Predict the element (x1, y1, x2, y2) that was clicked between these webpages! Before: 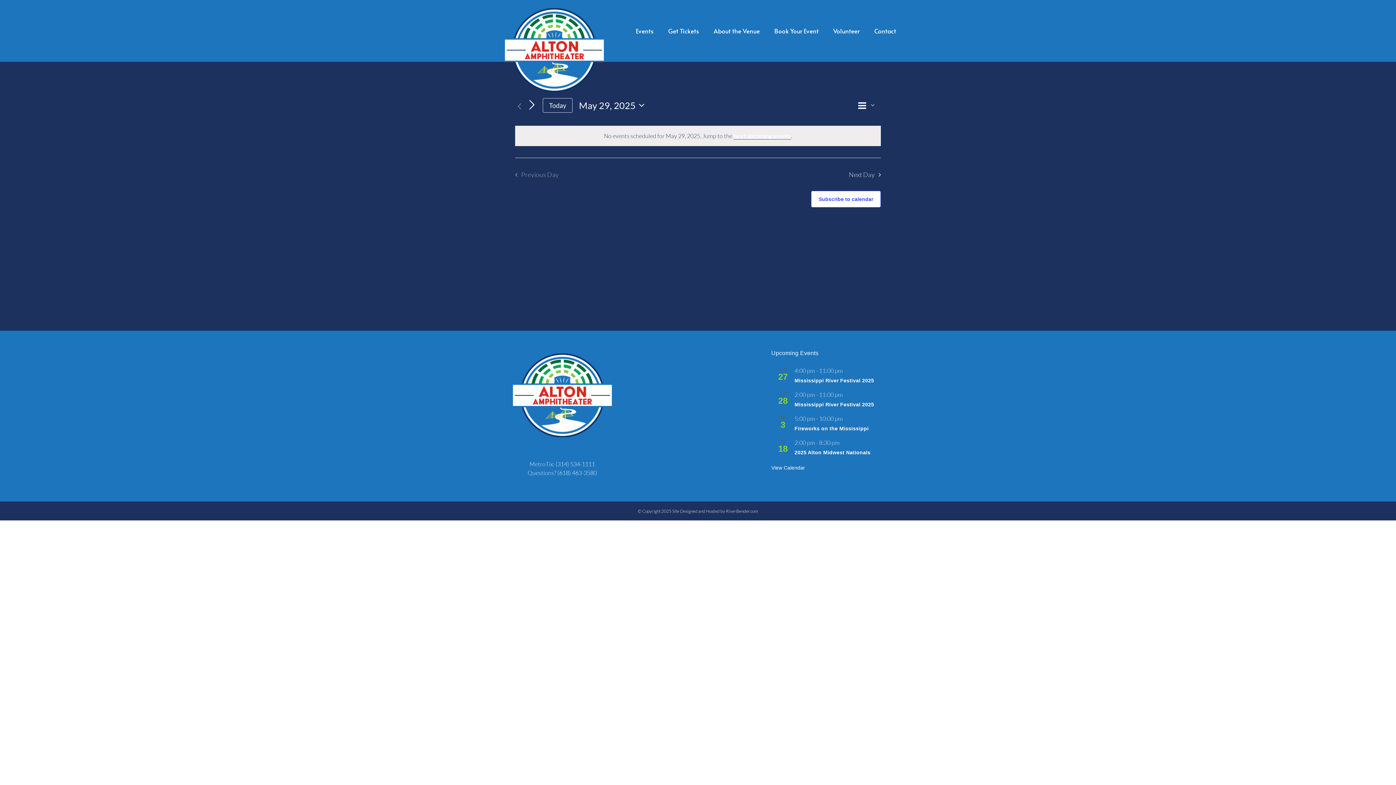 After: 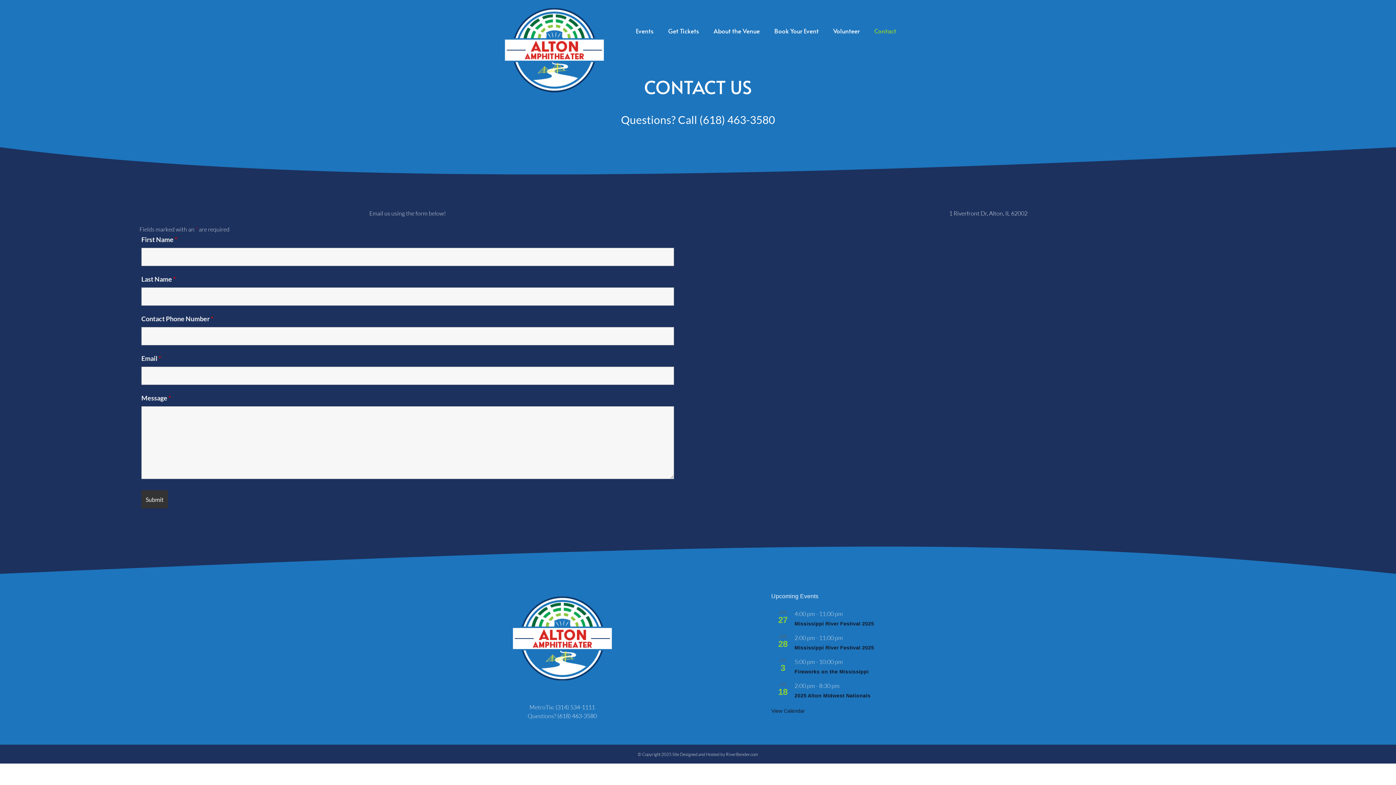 Action: label: Contact bbox: (874, 0, 896, 61)